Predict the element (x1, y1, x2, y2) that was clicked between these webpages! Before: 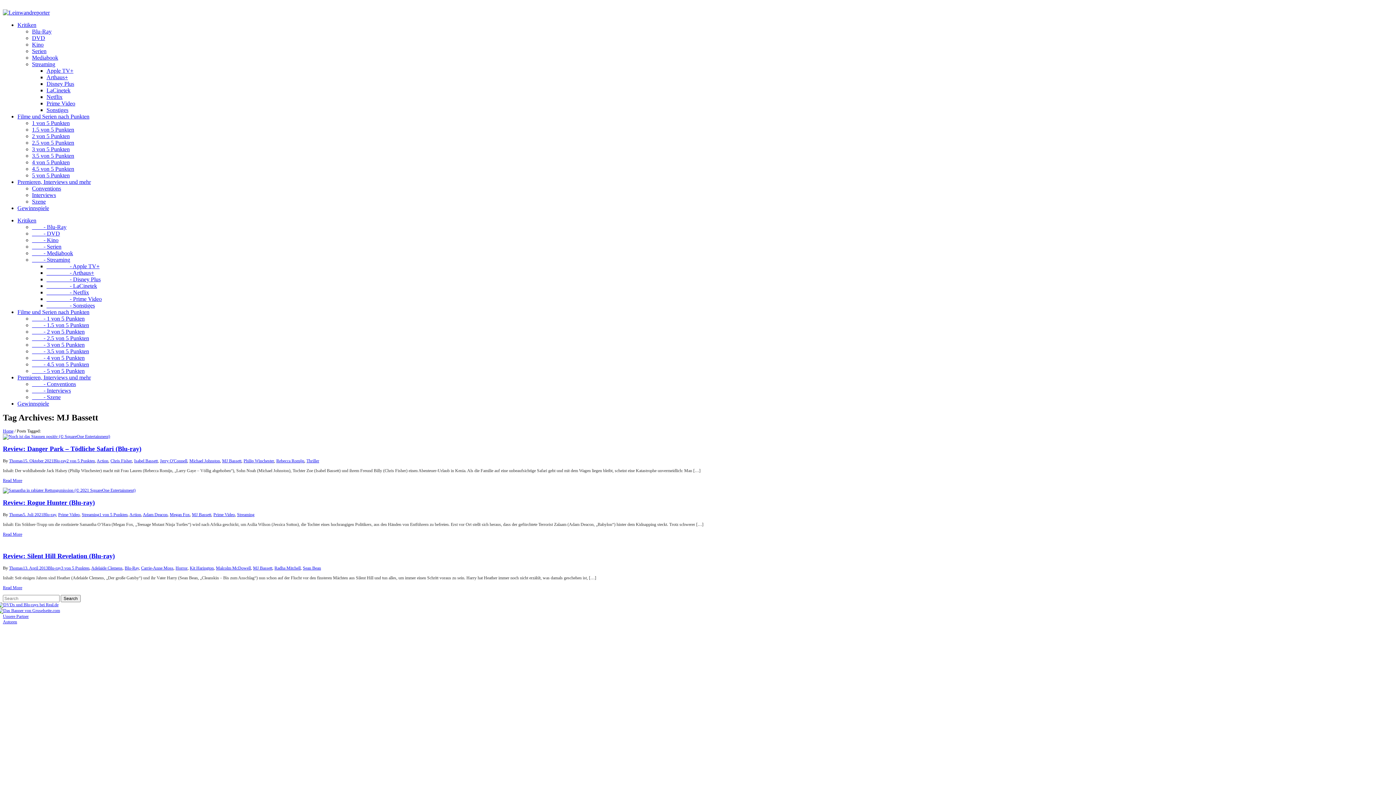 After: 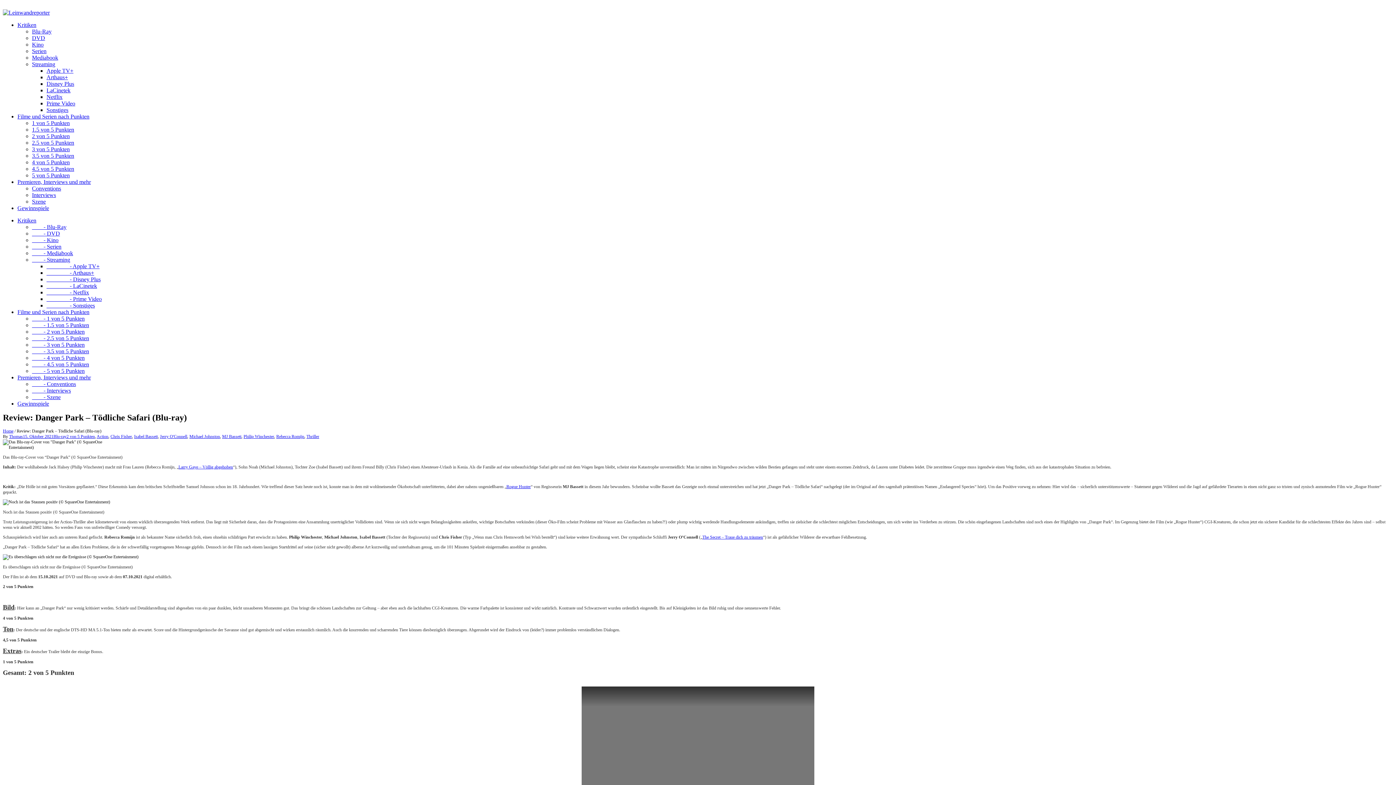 Action: bbox: (2, 445, 141, 452) label: Review: Danger Park – Tödliche Safari (Blu-ray)